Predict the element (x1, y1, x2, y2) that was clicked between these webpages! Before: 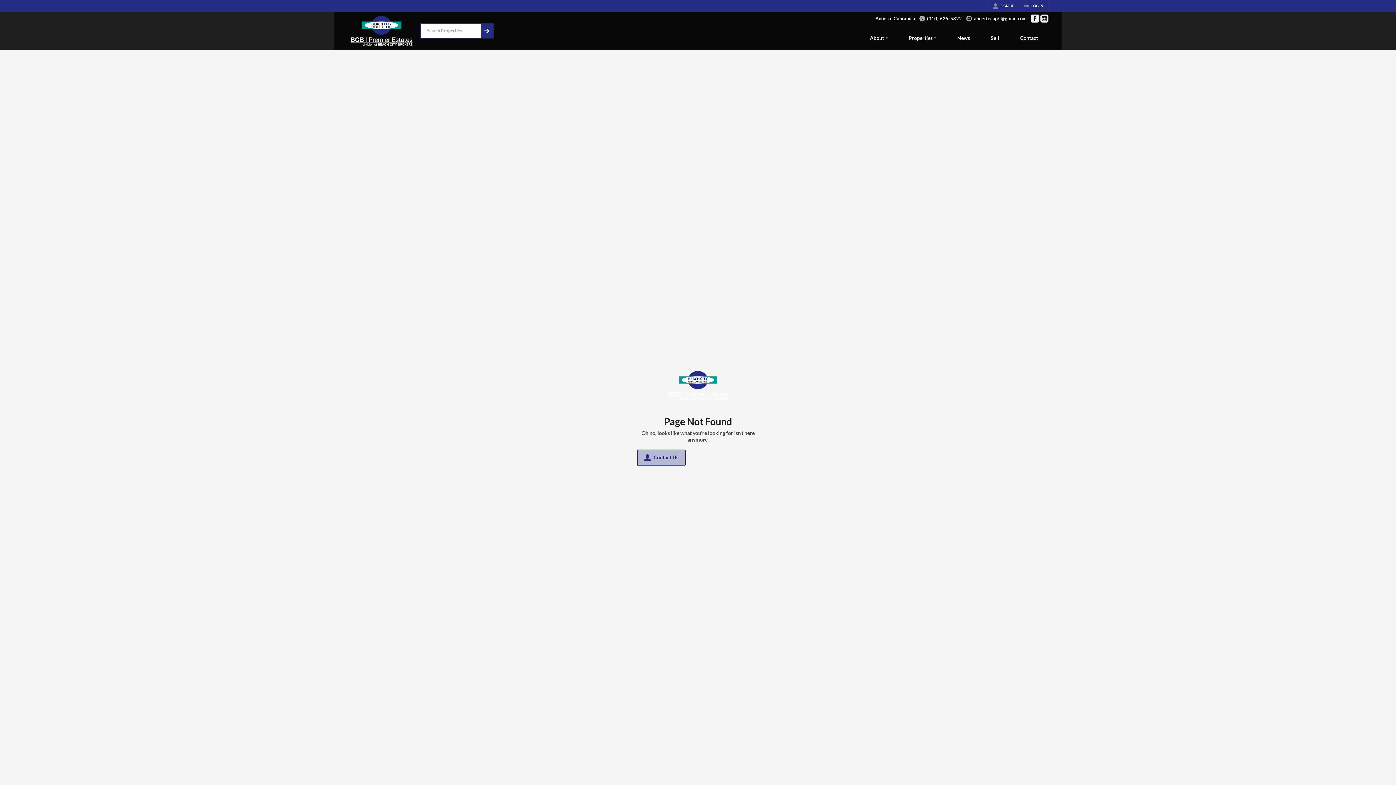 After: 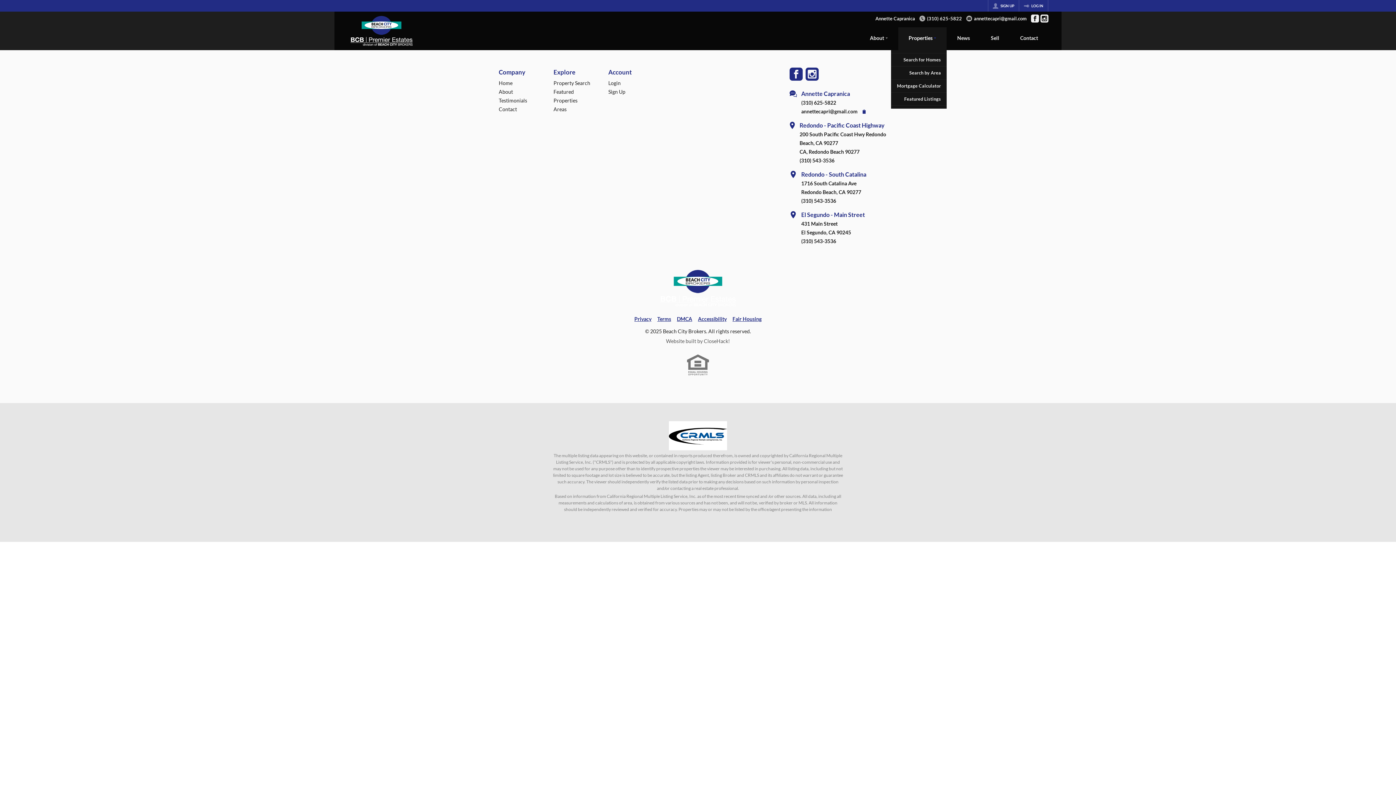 Action: label: Properties bbox: (898, 27, 946, 50)